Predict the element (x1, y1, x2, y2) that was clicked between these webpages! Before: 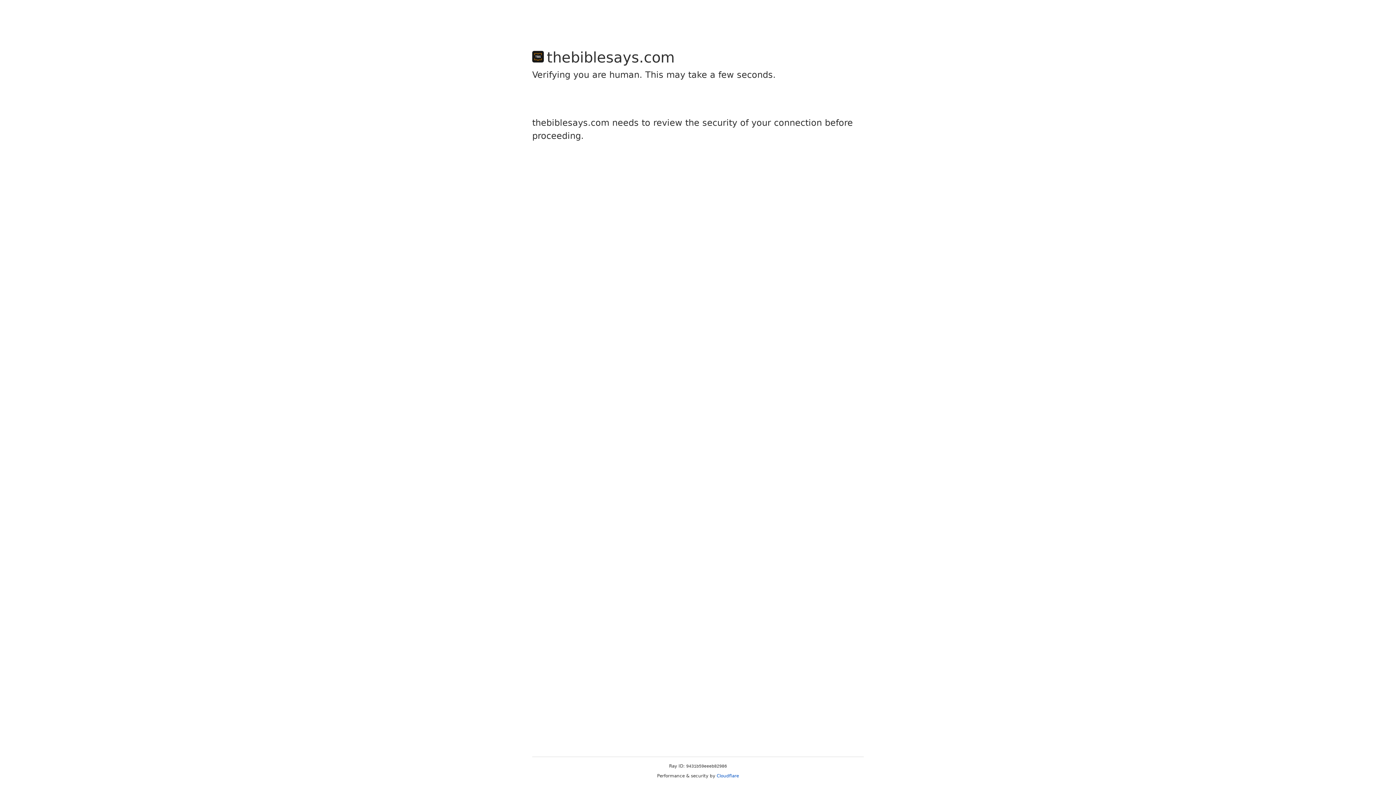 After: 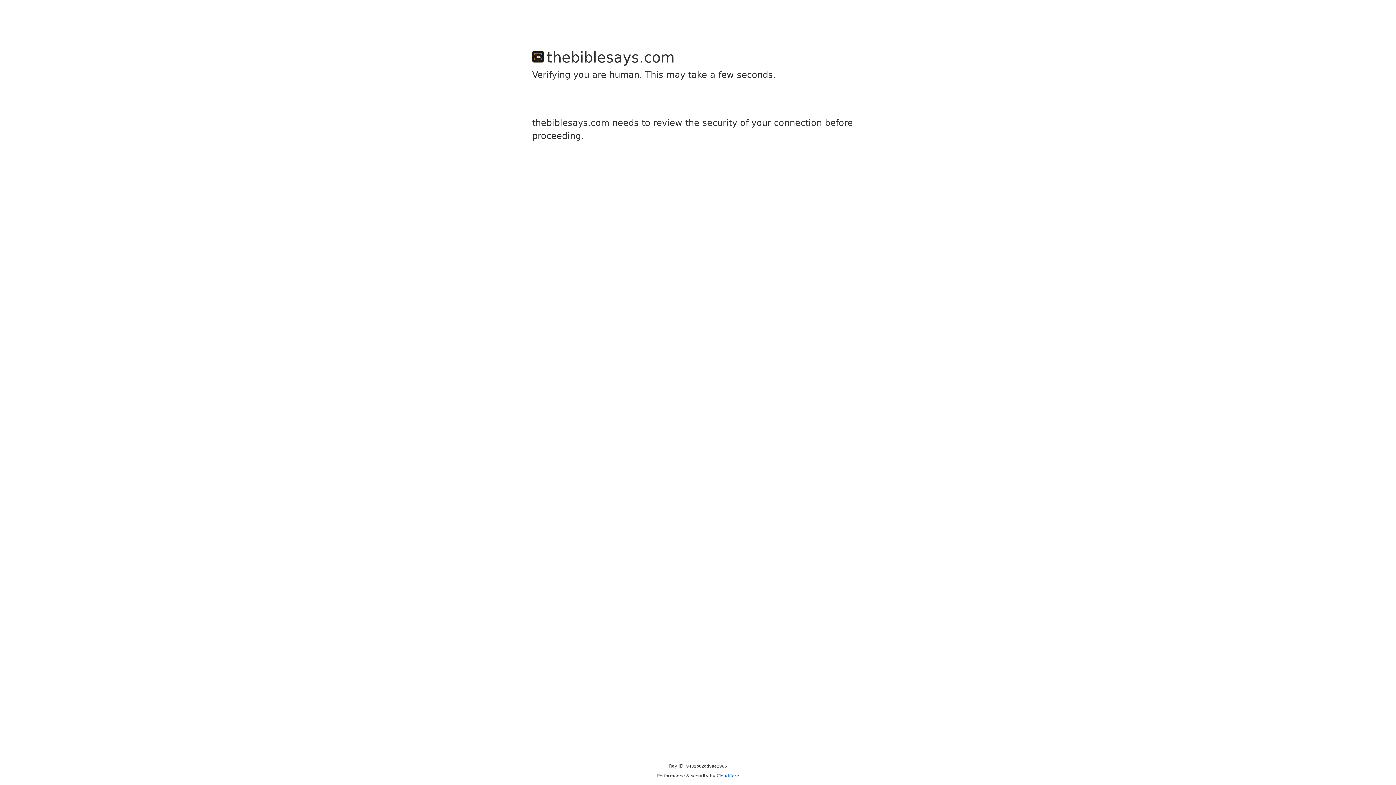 Action: label: Cloudflare bbox: (716, 773, 739, 778)